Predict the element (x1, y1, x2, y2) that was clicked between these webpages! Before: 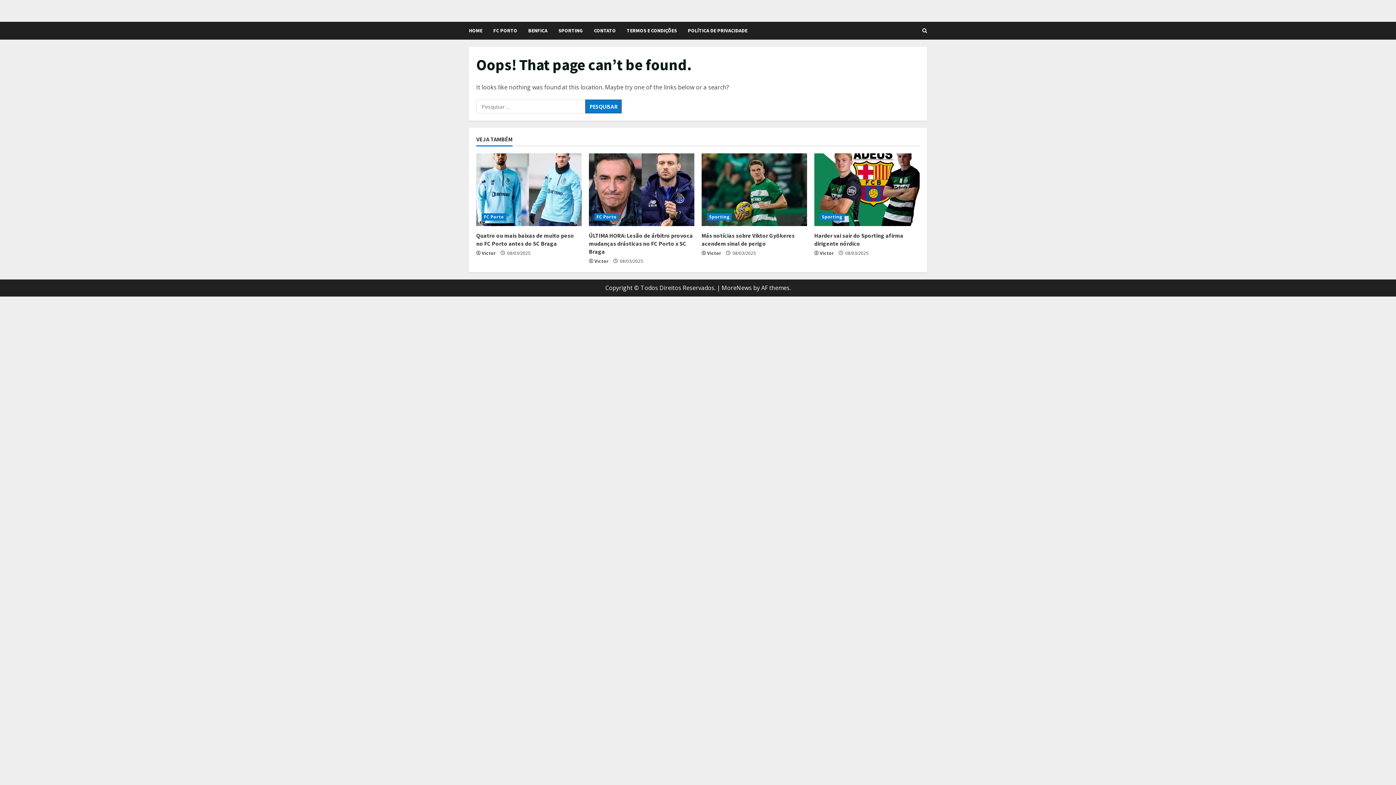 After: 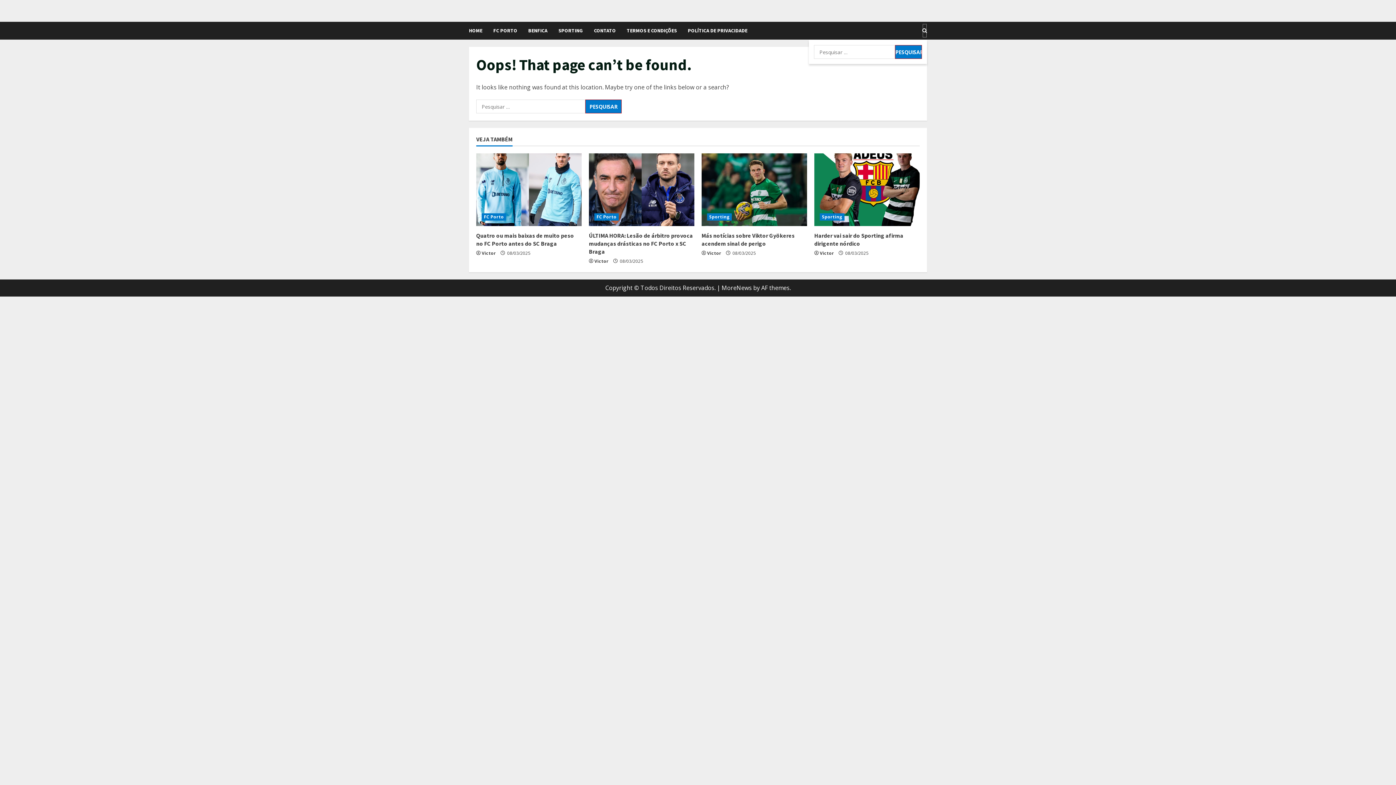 Action: bbox: (922, 23, 927, 37) label: Open search form